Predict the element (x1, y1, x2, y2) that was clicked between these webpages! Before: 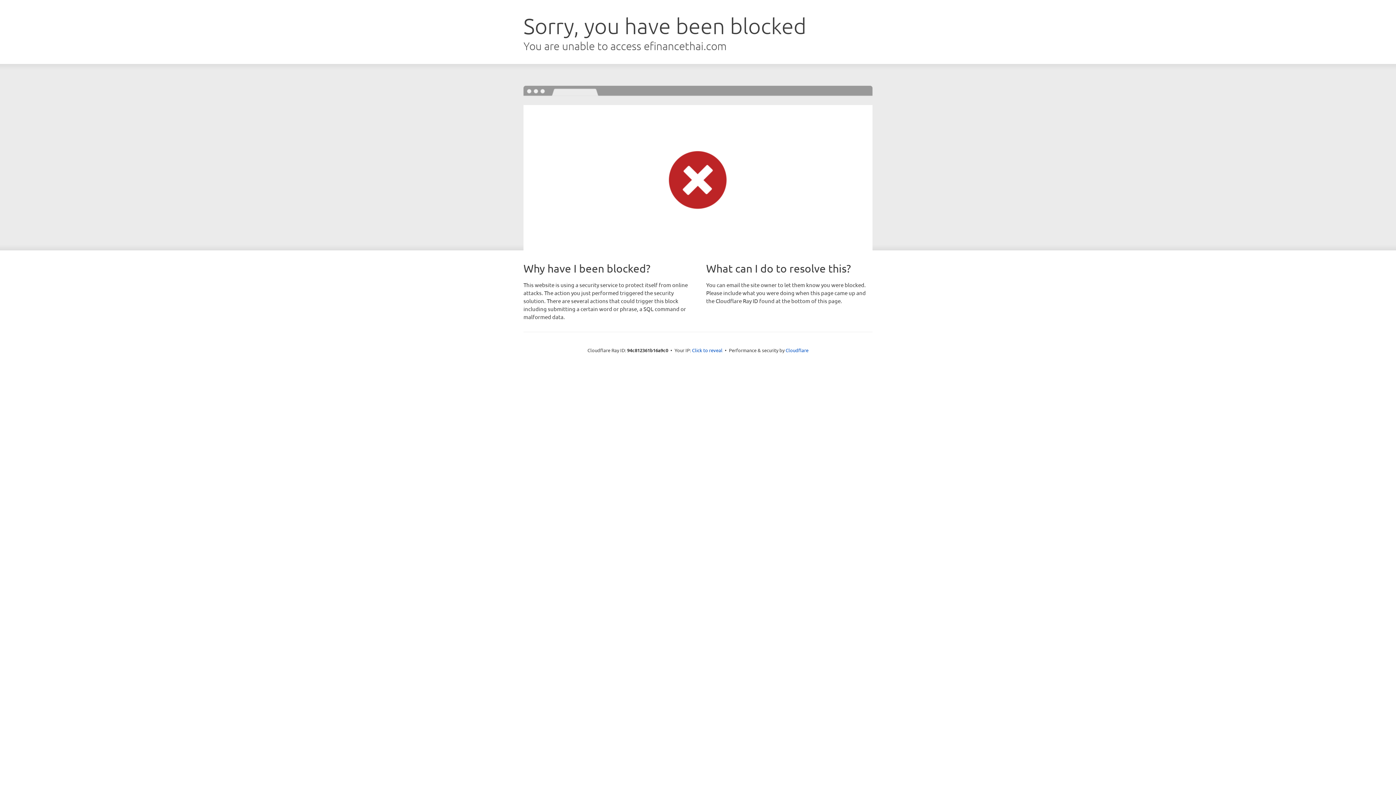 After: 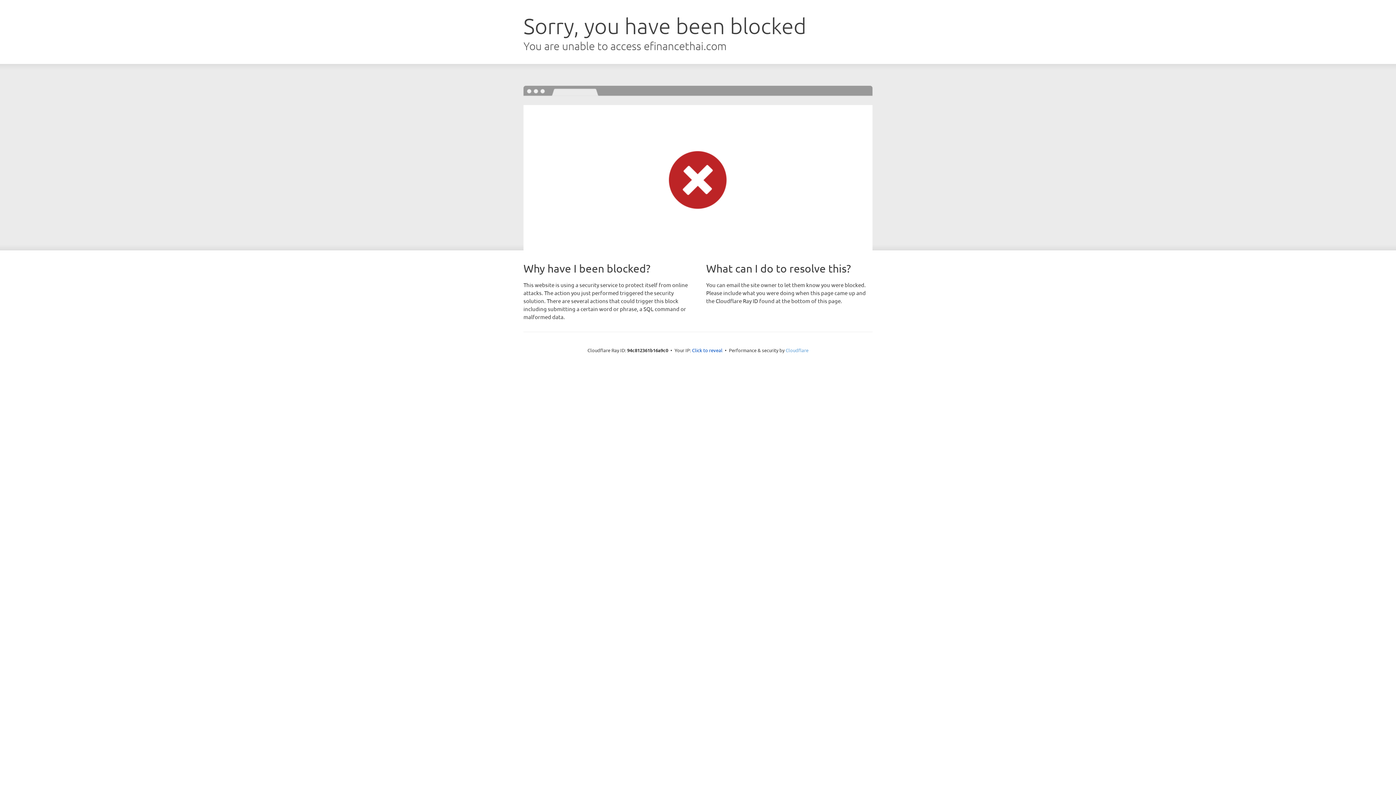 Action: label: Cloudflare bbox: (785, 347, 808, 353)